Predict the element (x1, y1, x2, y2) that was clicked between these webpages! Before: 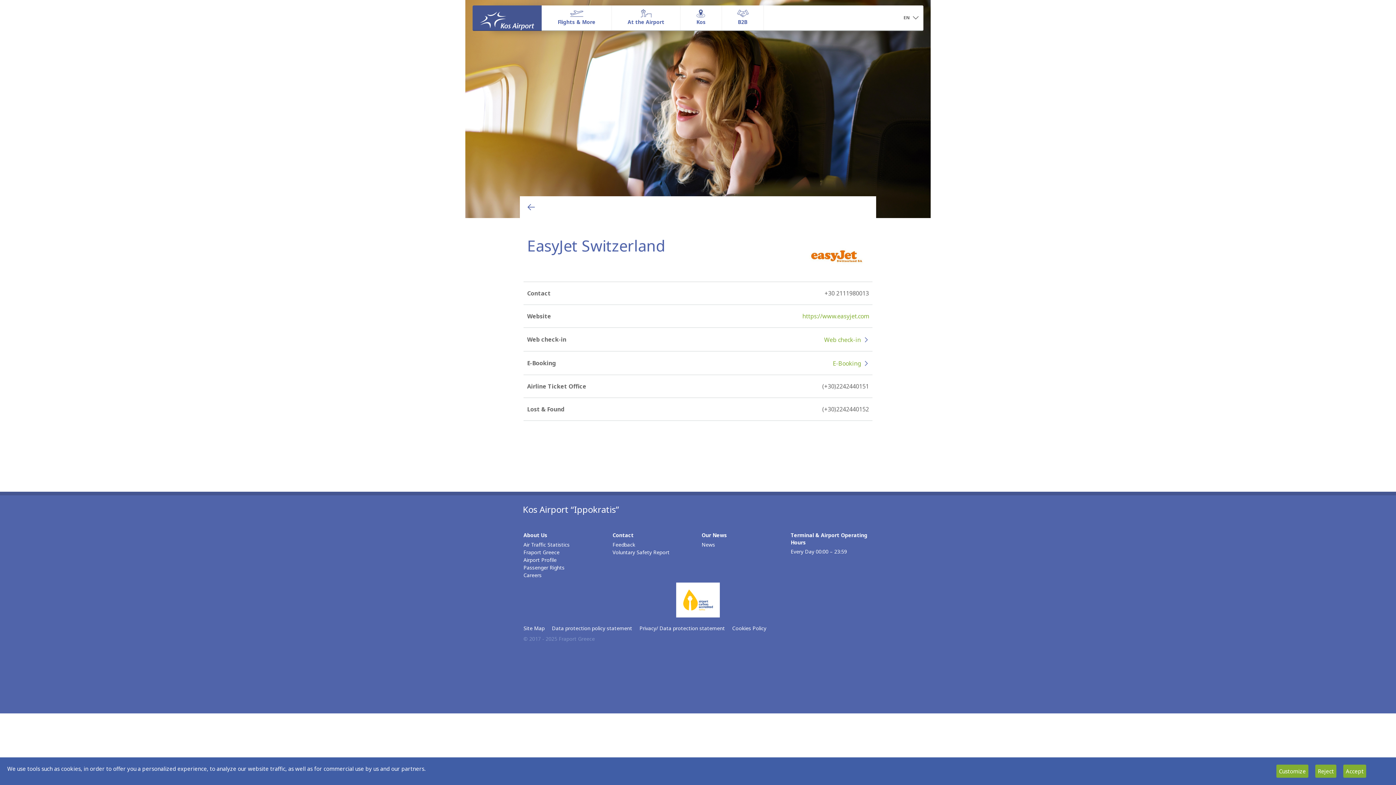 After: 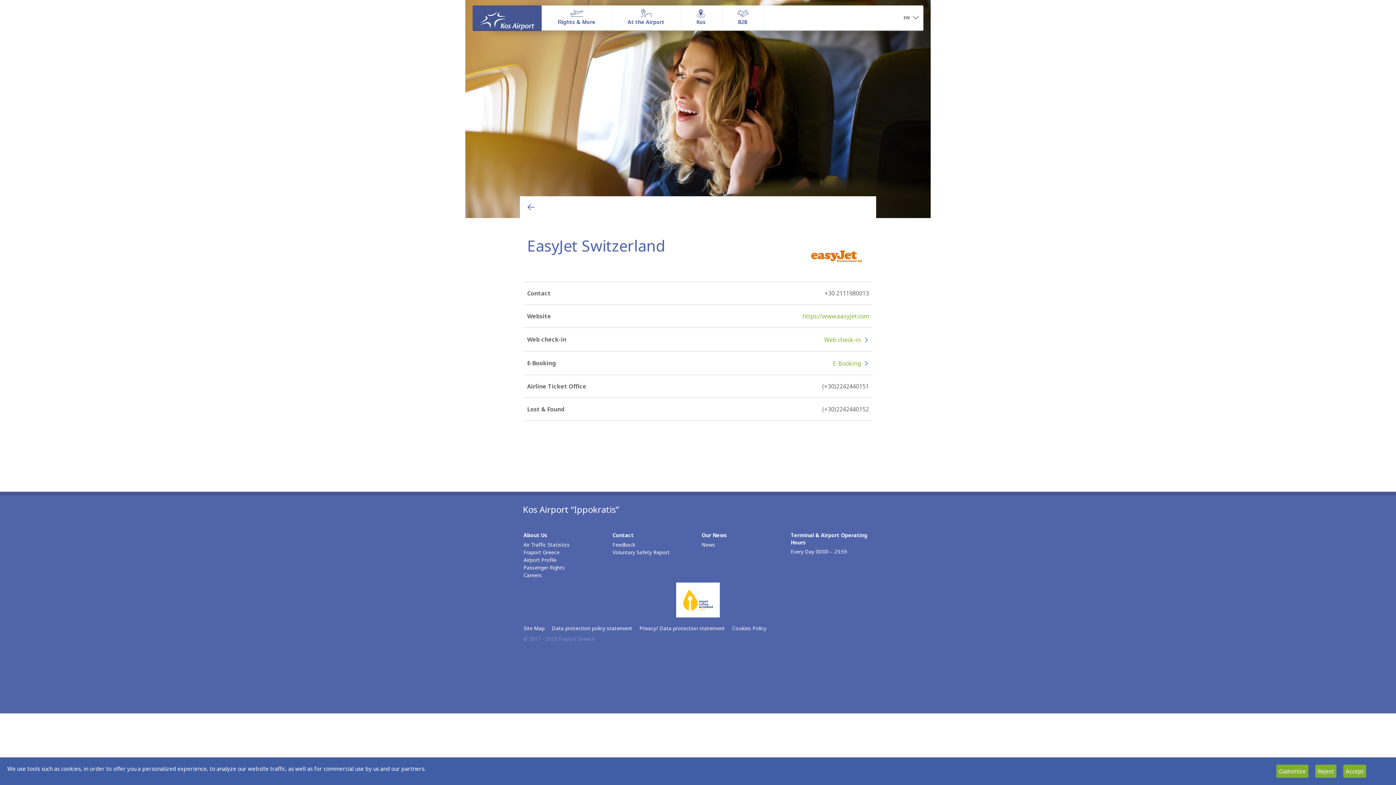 Action: label: Passenger Rights bbox: (523, 564, 605, 571)